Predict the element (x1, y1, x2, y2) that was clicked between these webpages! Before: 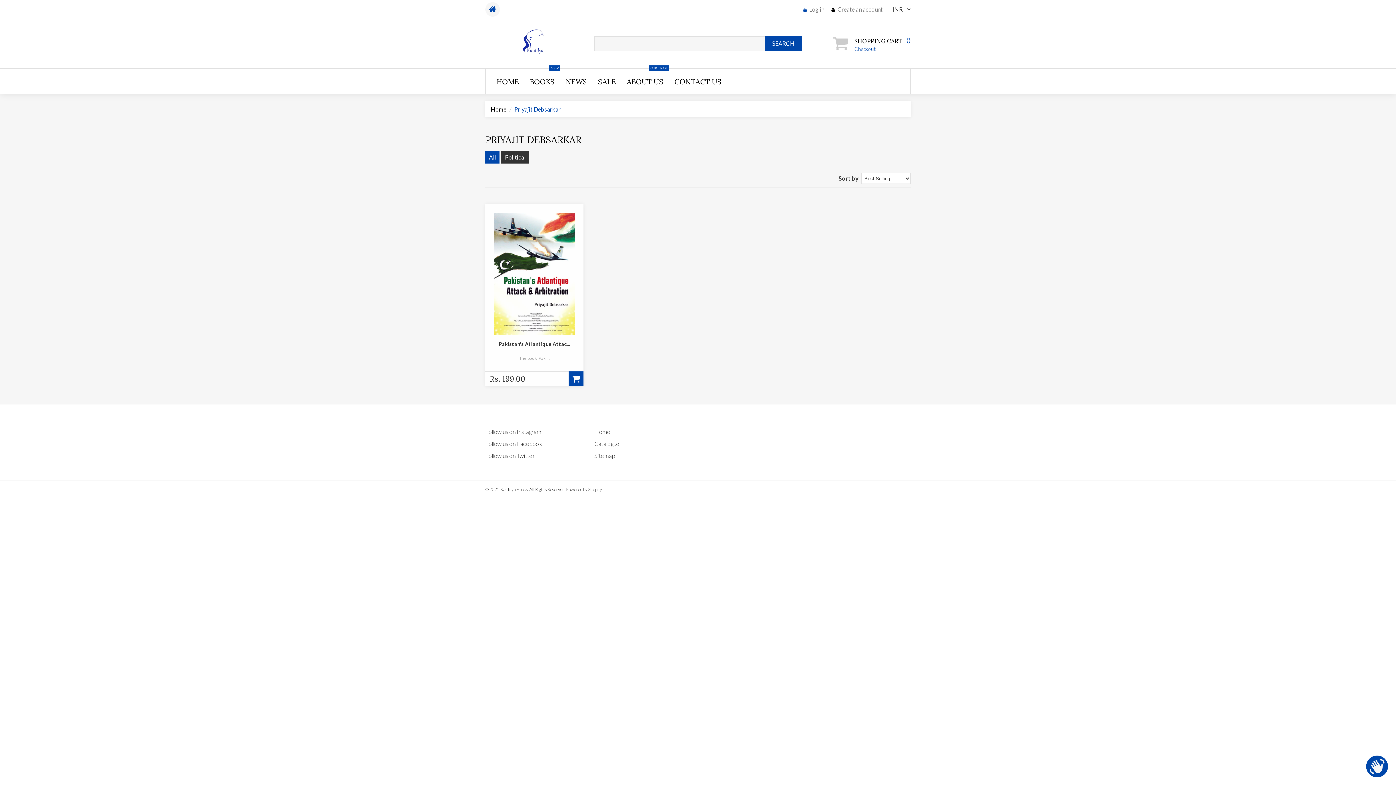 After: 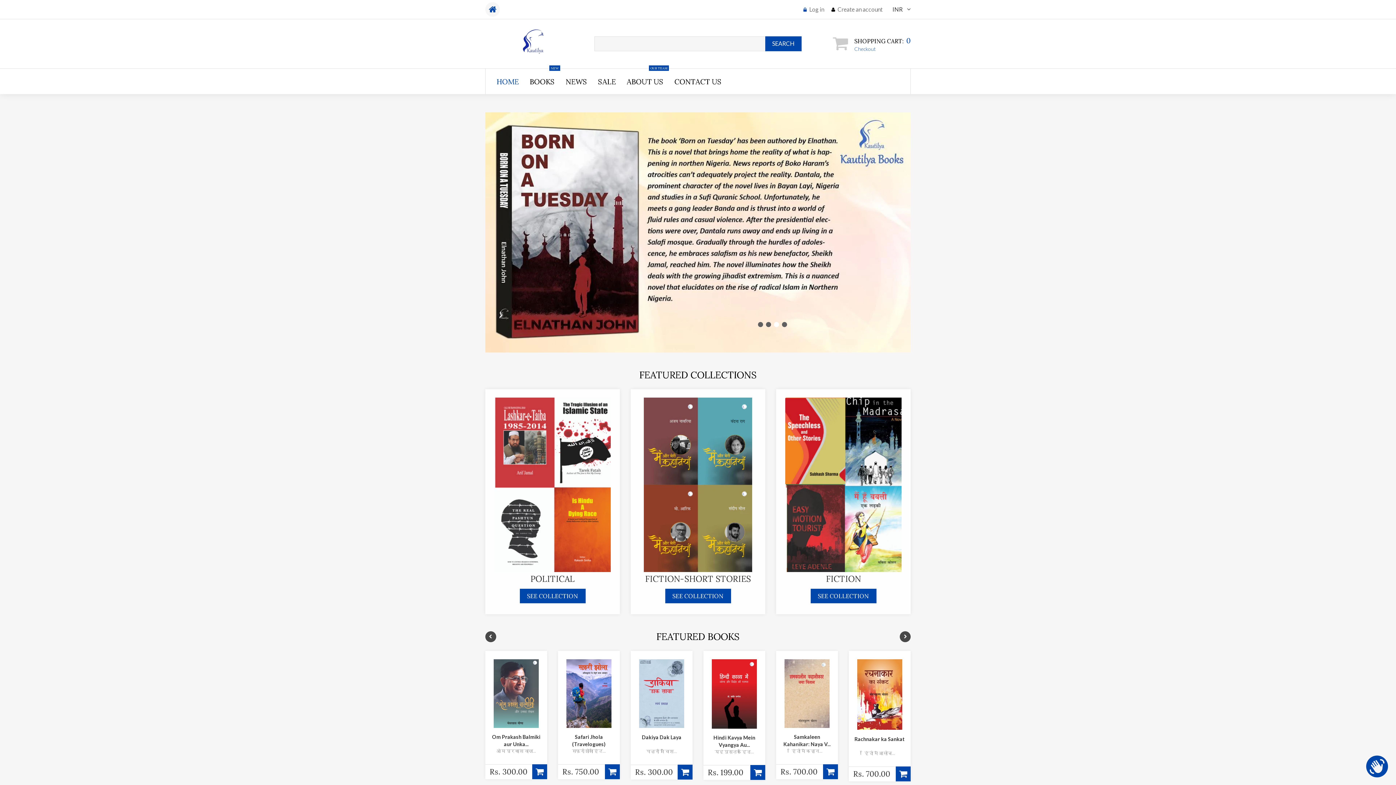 Action: label: HOME bbox: (496, 77, 518, 86)